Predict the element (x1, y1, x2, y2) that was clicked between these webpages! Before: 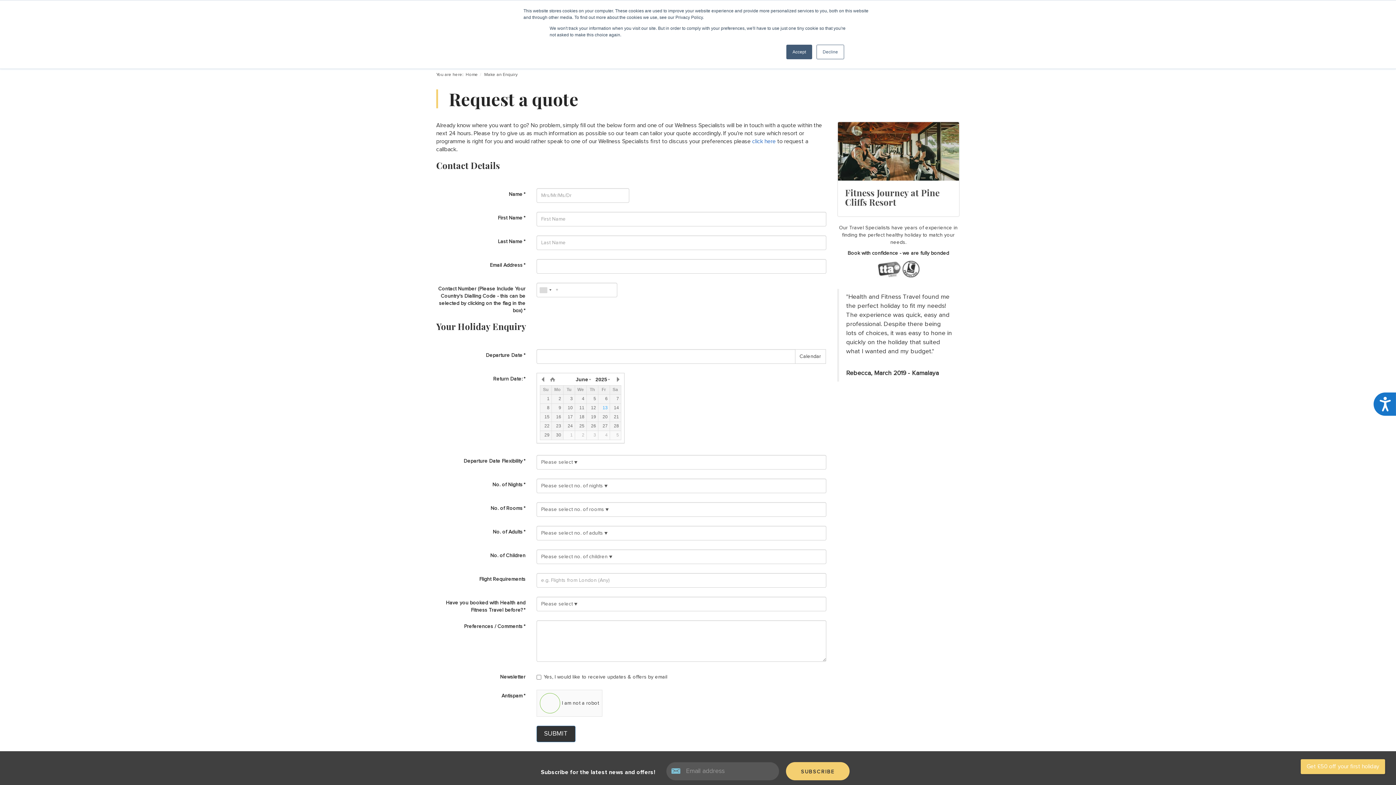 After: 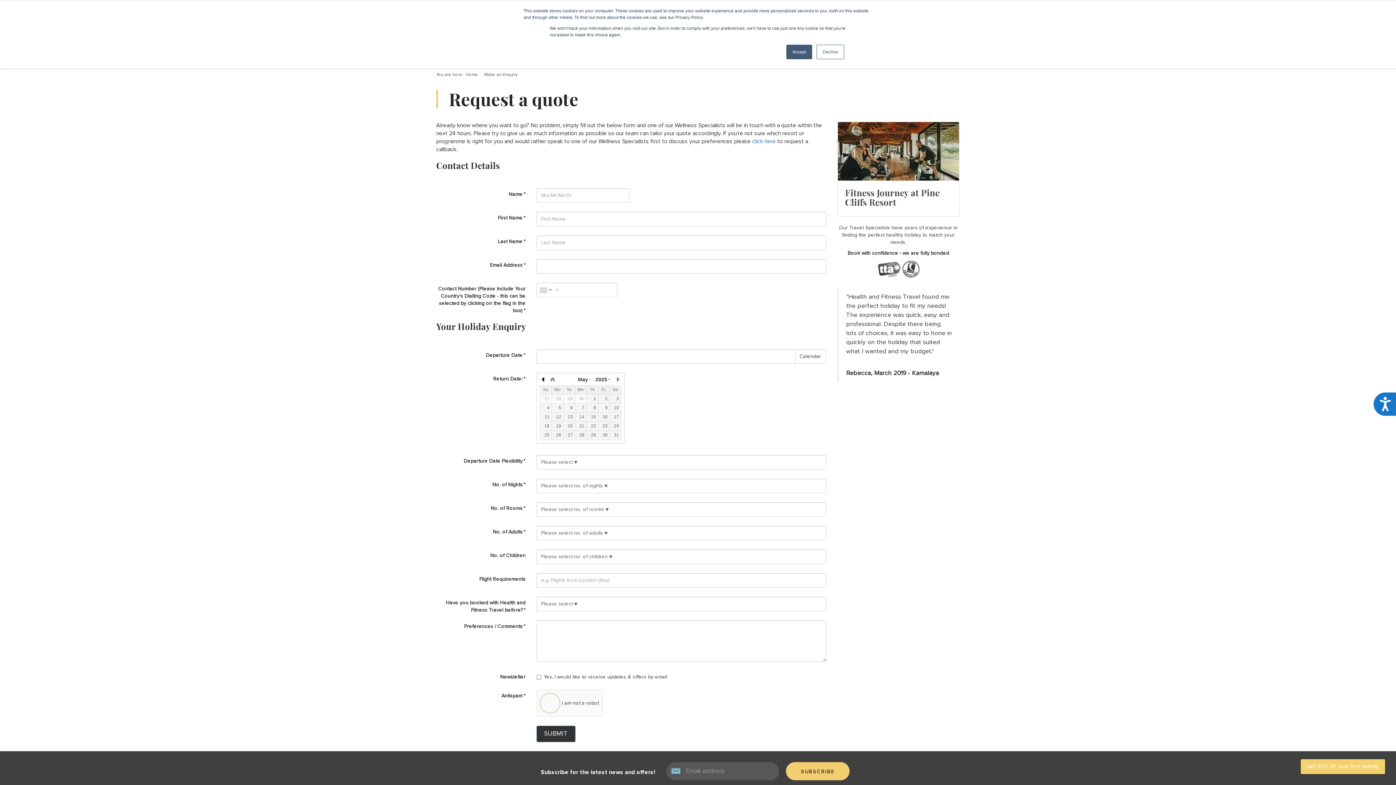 Action: bbox: (539, 374, 547, 385)